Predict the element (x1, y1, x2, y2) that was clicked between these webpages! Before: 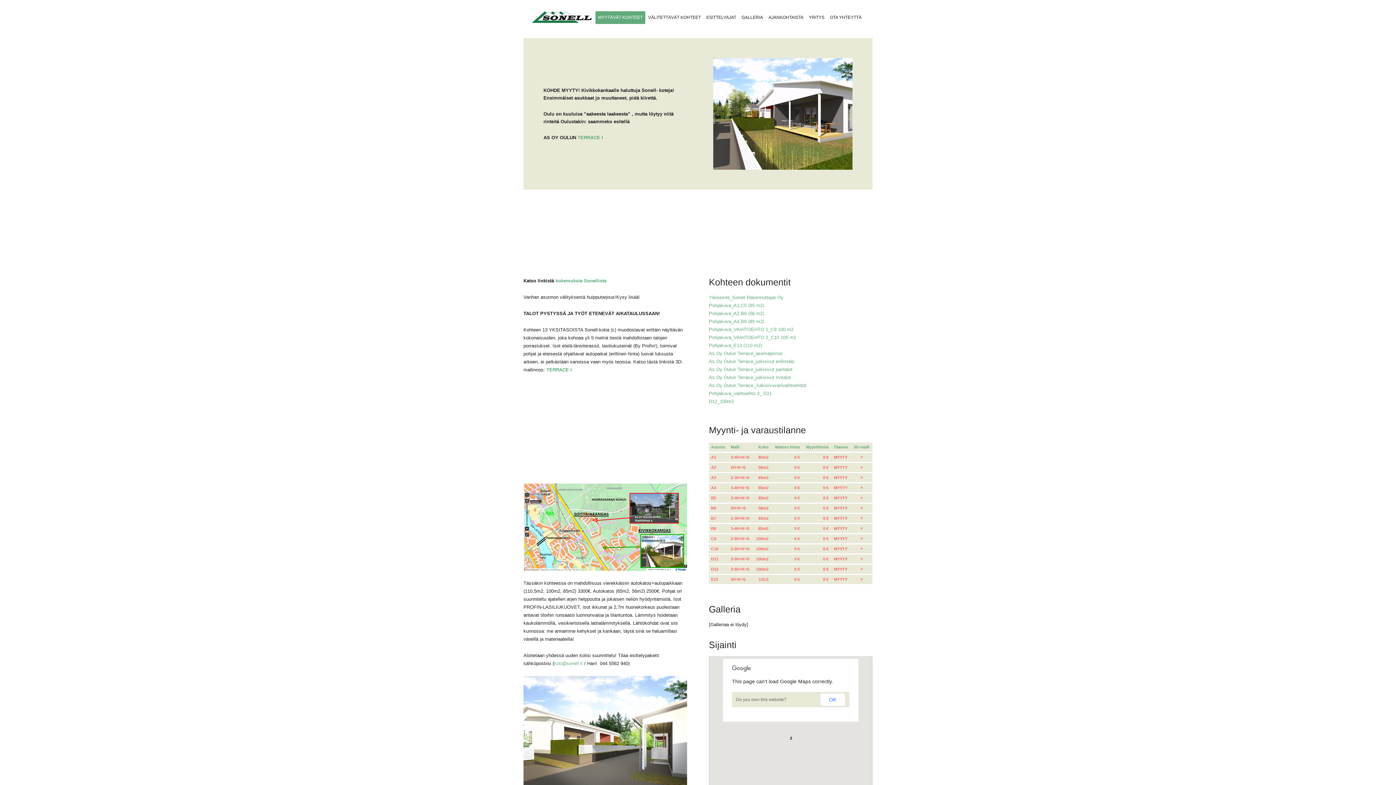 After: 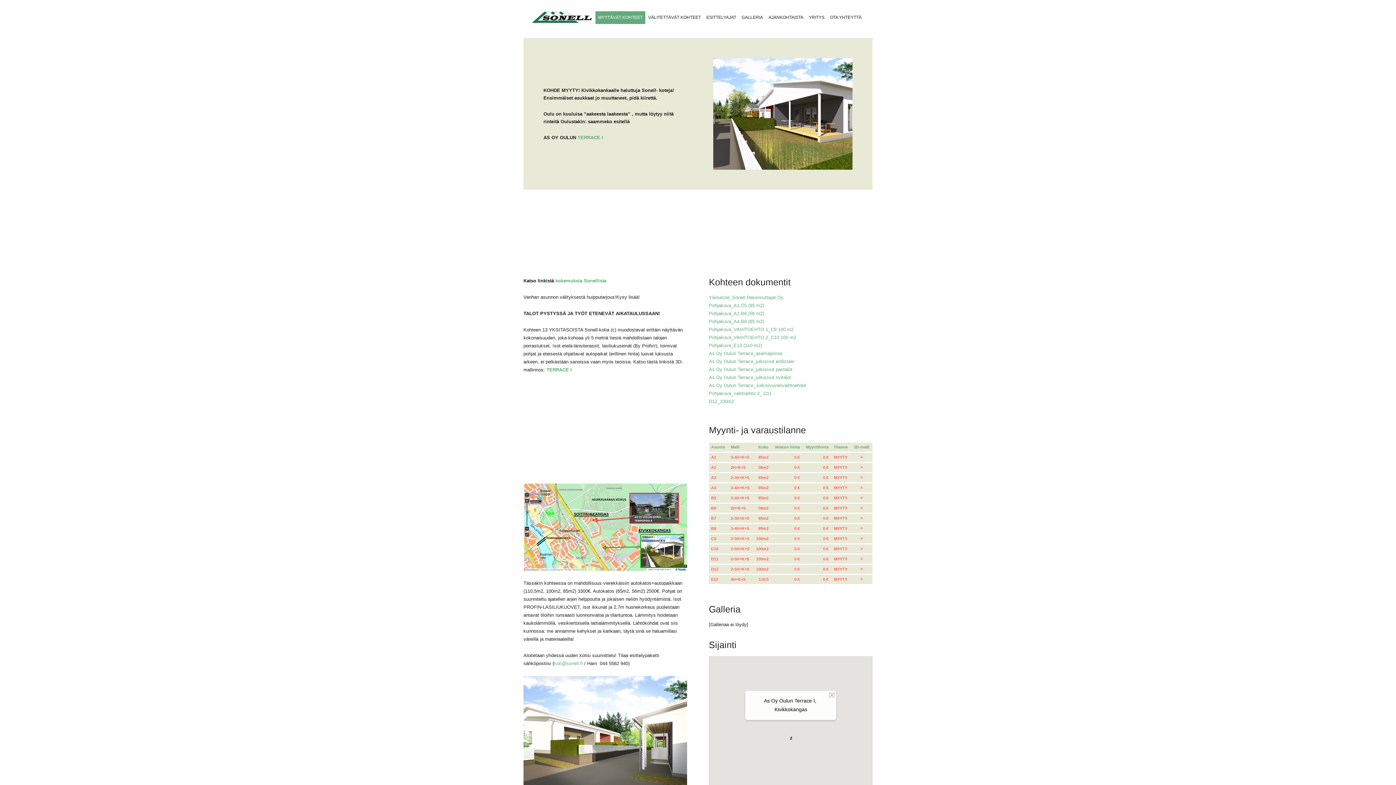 Action: label: OK bbox: (820, 693, 845, 706)